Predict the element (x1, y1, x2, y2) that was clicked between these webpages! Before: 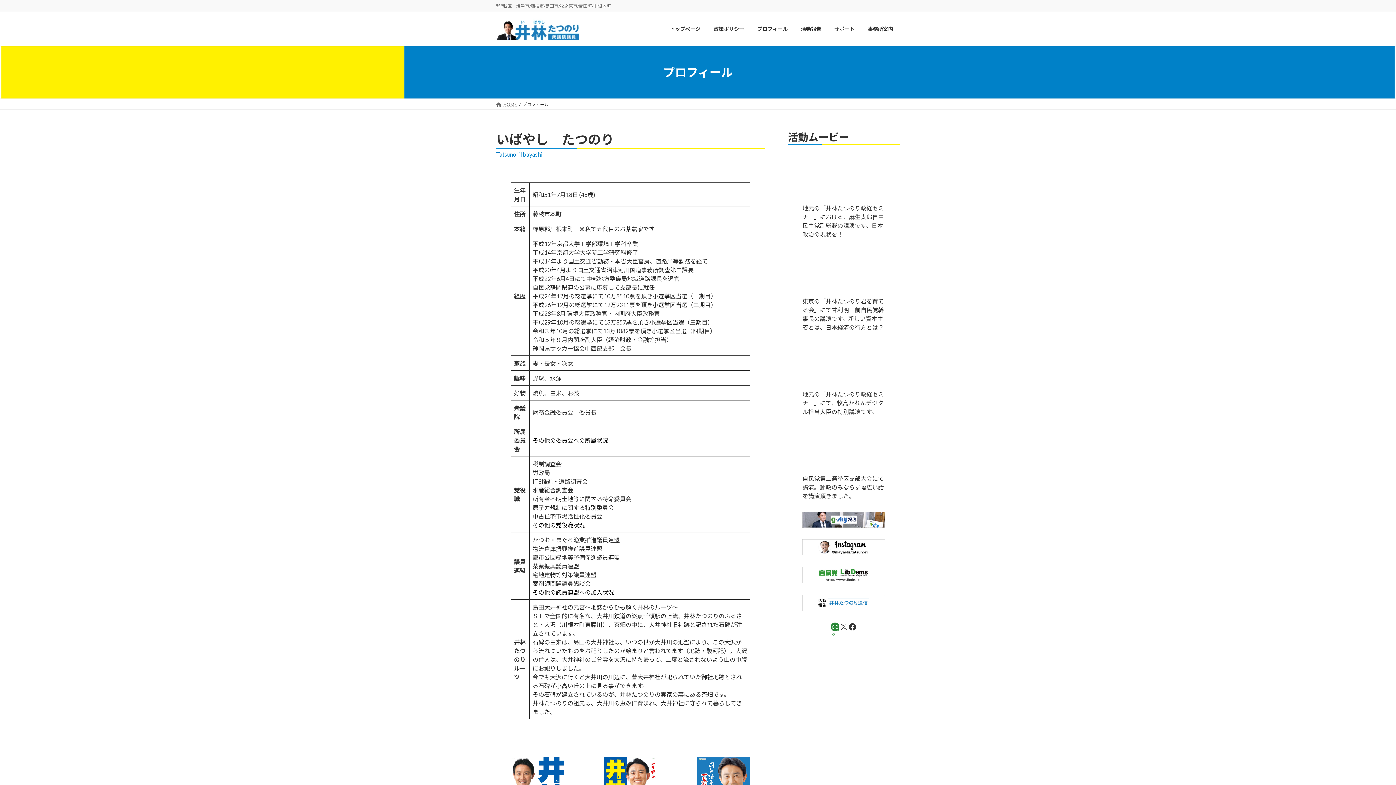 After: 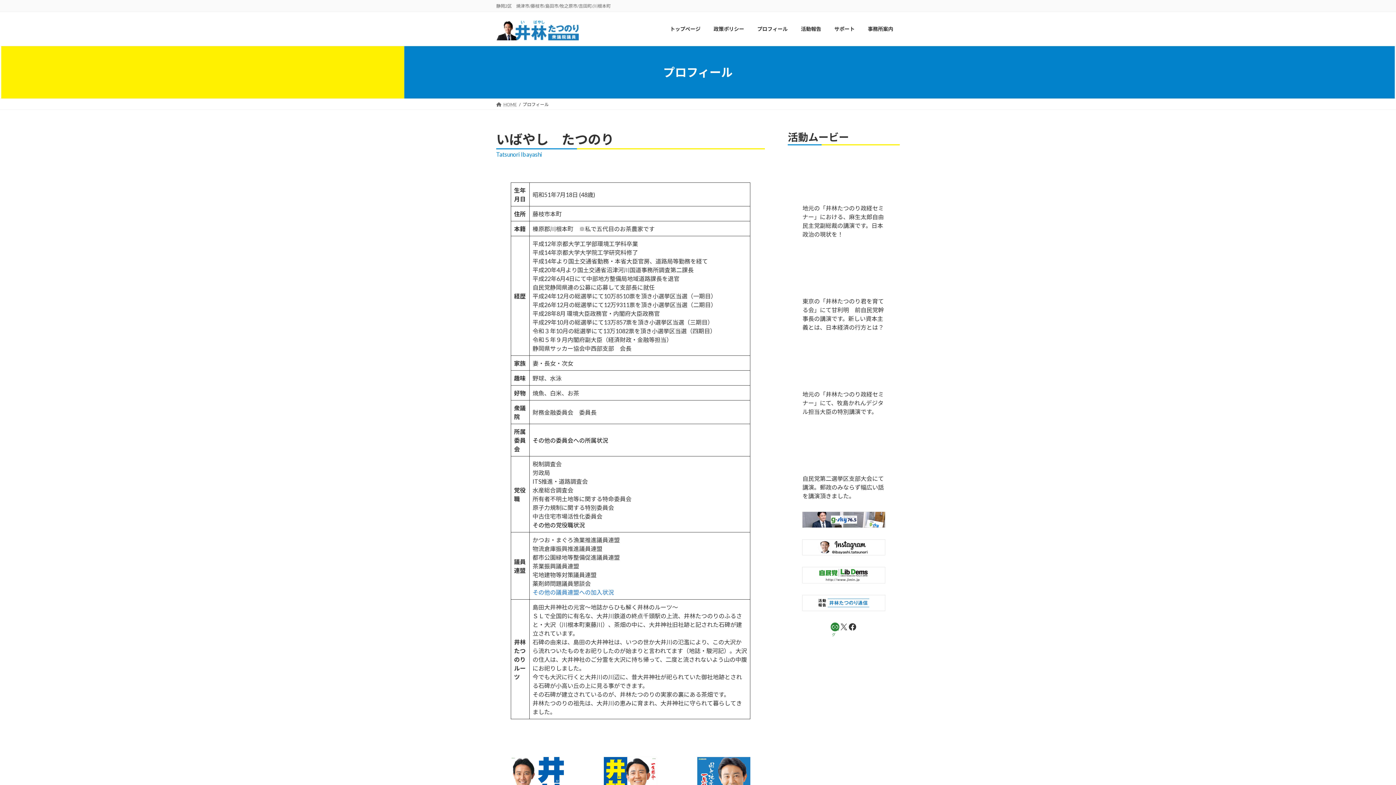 Action: label: その他の議員連盟への加入状況 bbox: (532, 588, 614, 595)